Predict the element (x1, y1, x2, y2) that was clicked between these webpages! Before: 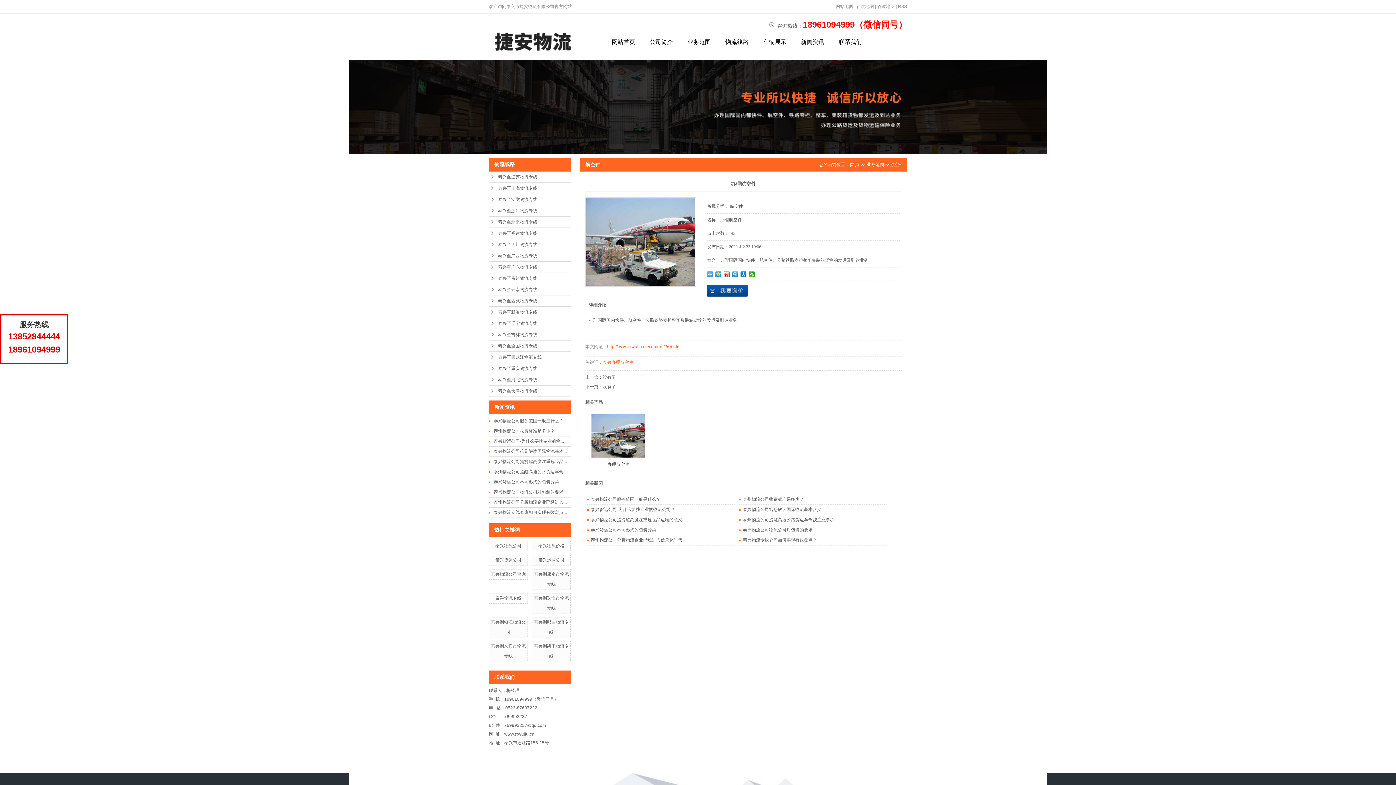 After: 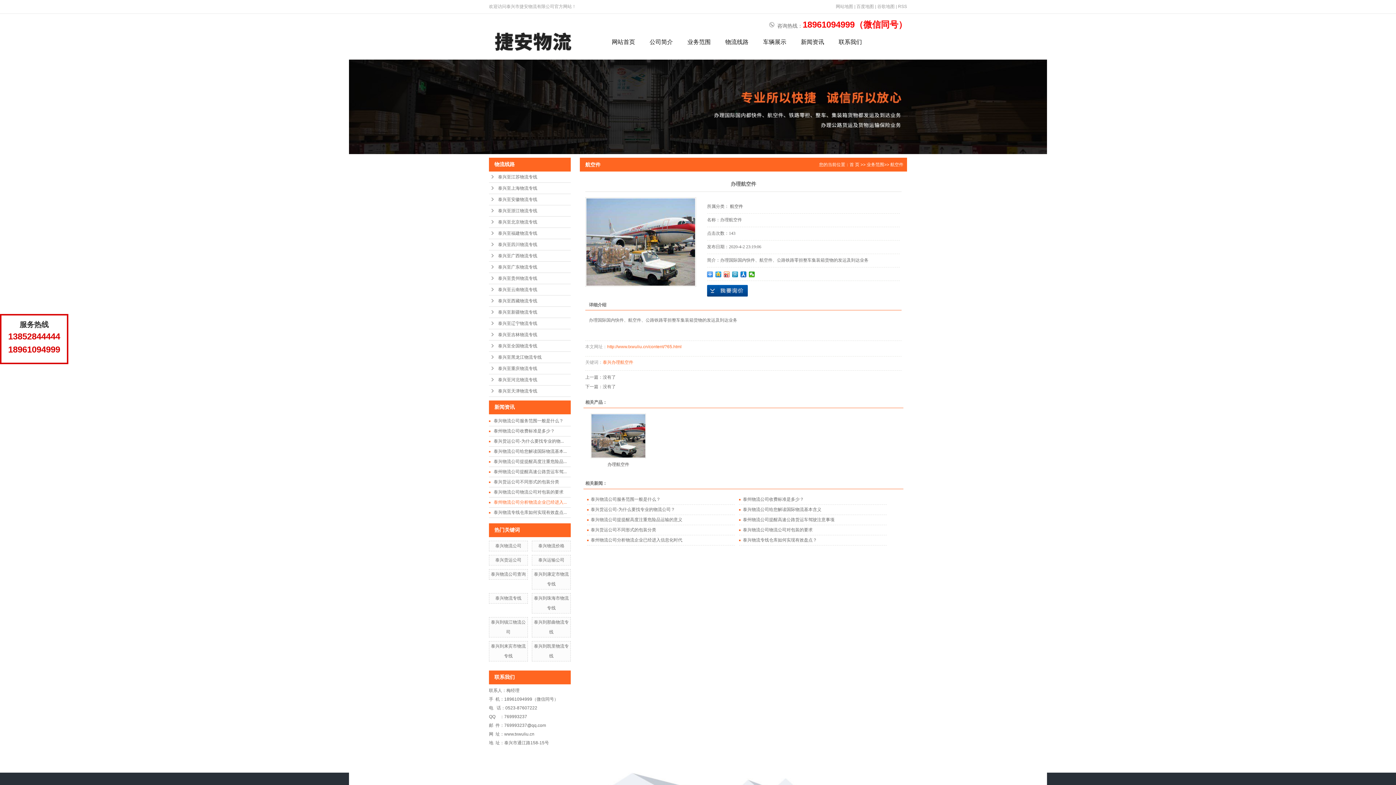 Action: label: 泰州物流公司分析物流企业已经进入... bbox: (493, 500, 566, 505)